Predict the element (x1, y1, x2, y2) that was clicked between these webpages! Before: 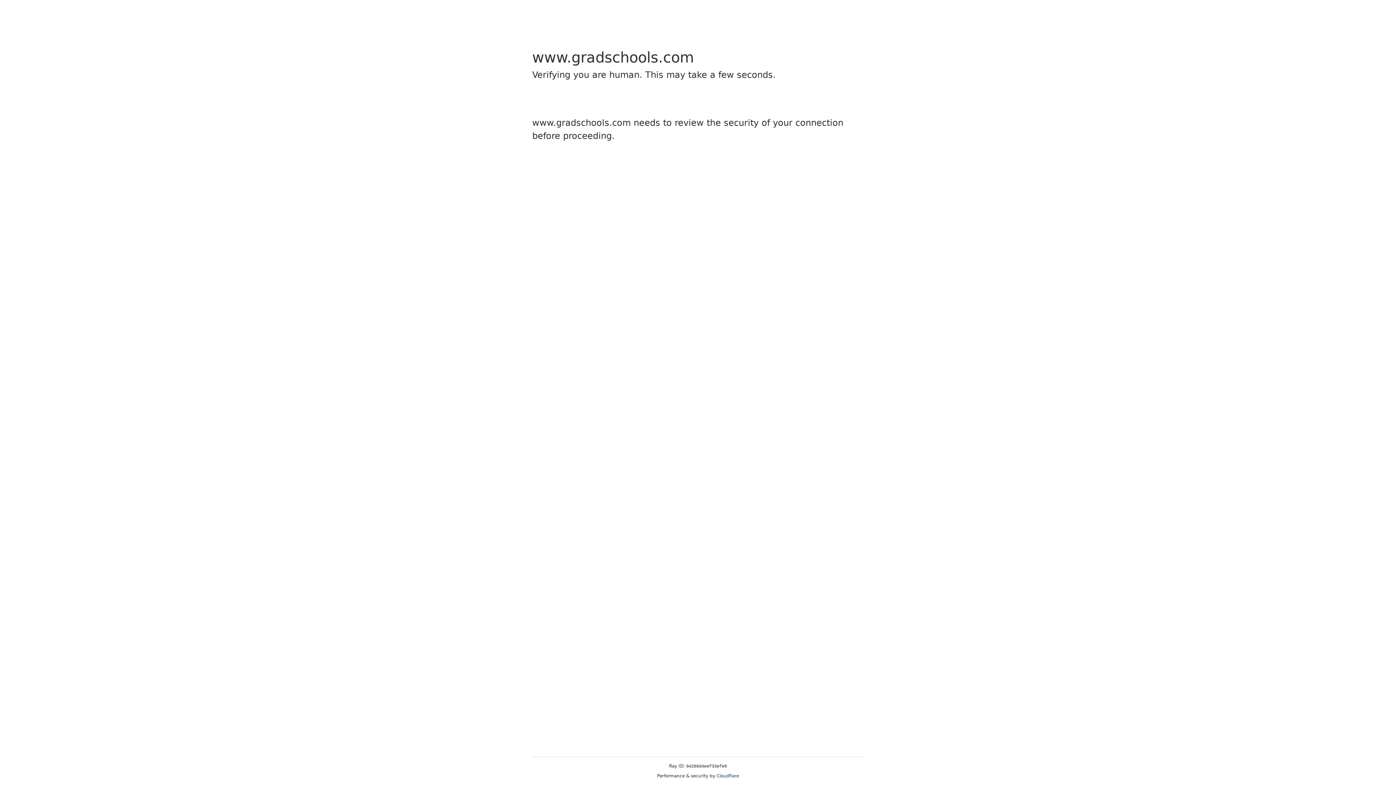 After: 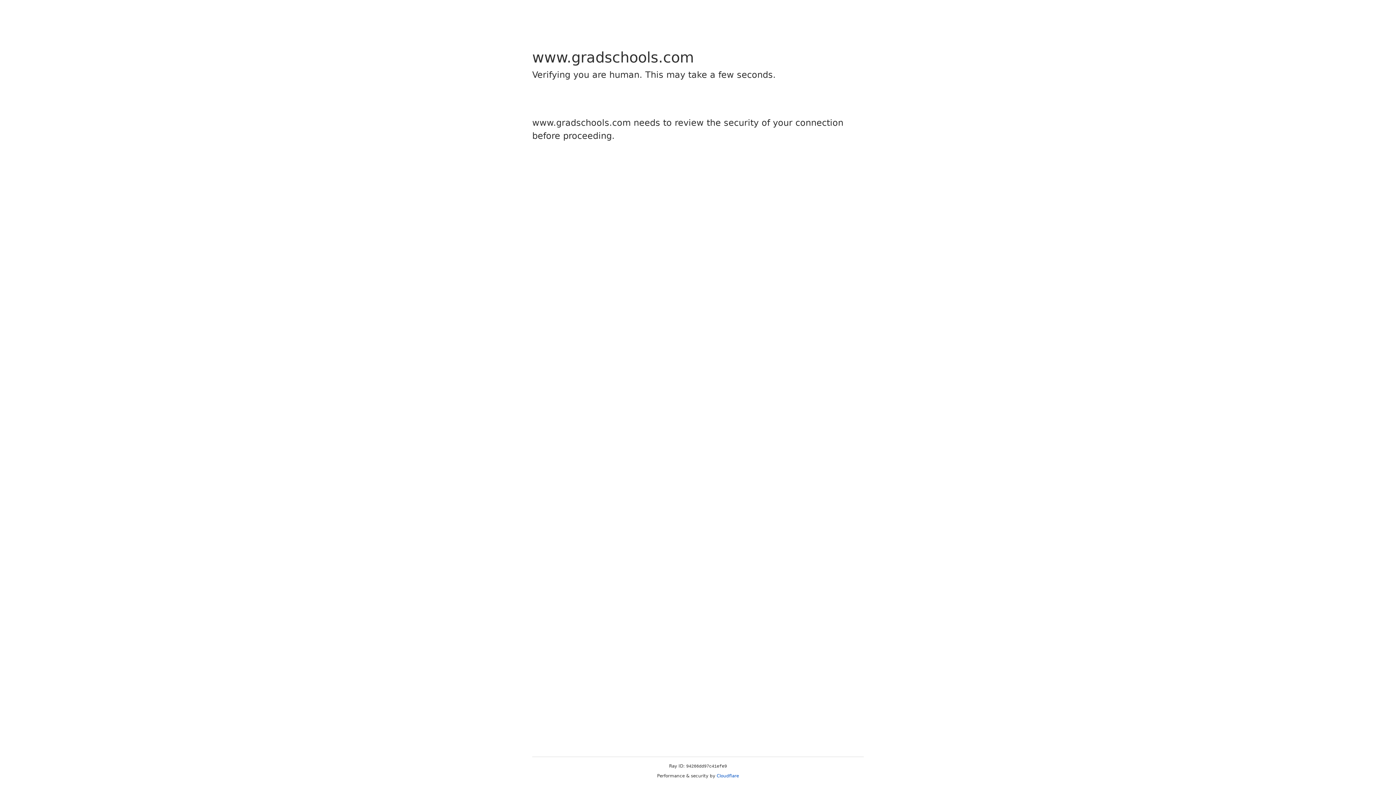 Action: label: Cloudflare bbox: (716, 773, 739, 778)